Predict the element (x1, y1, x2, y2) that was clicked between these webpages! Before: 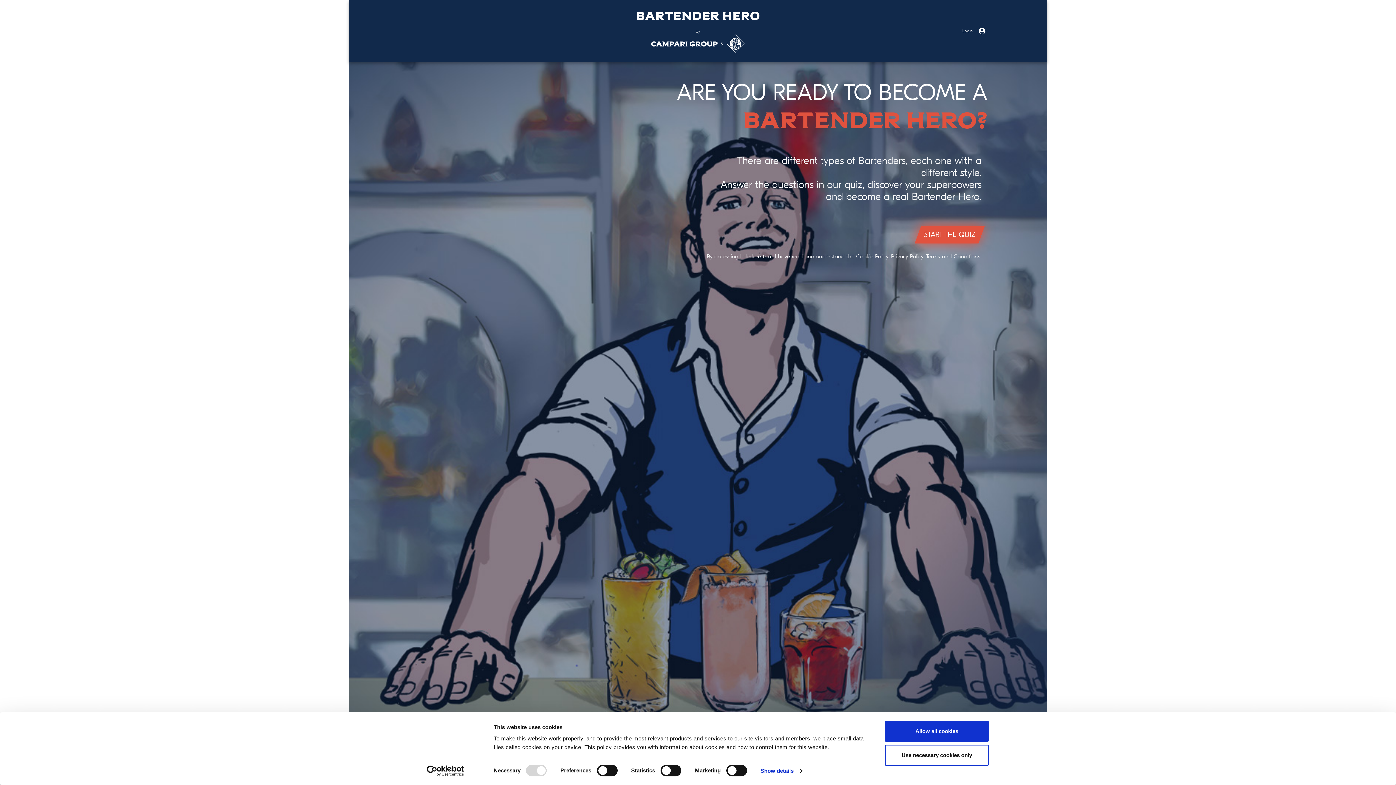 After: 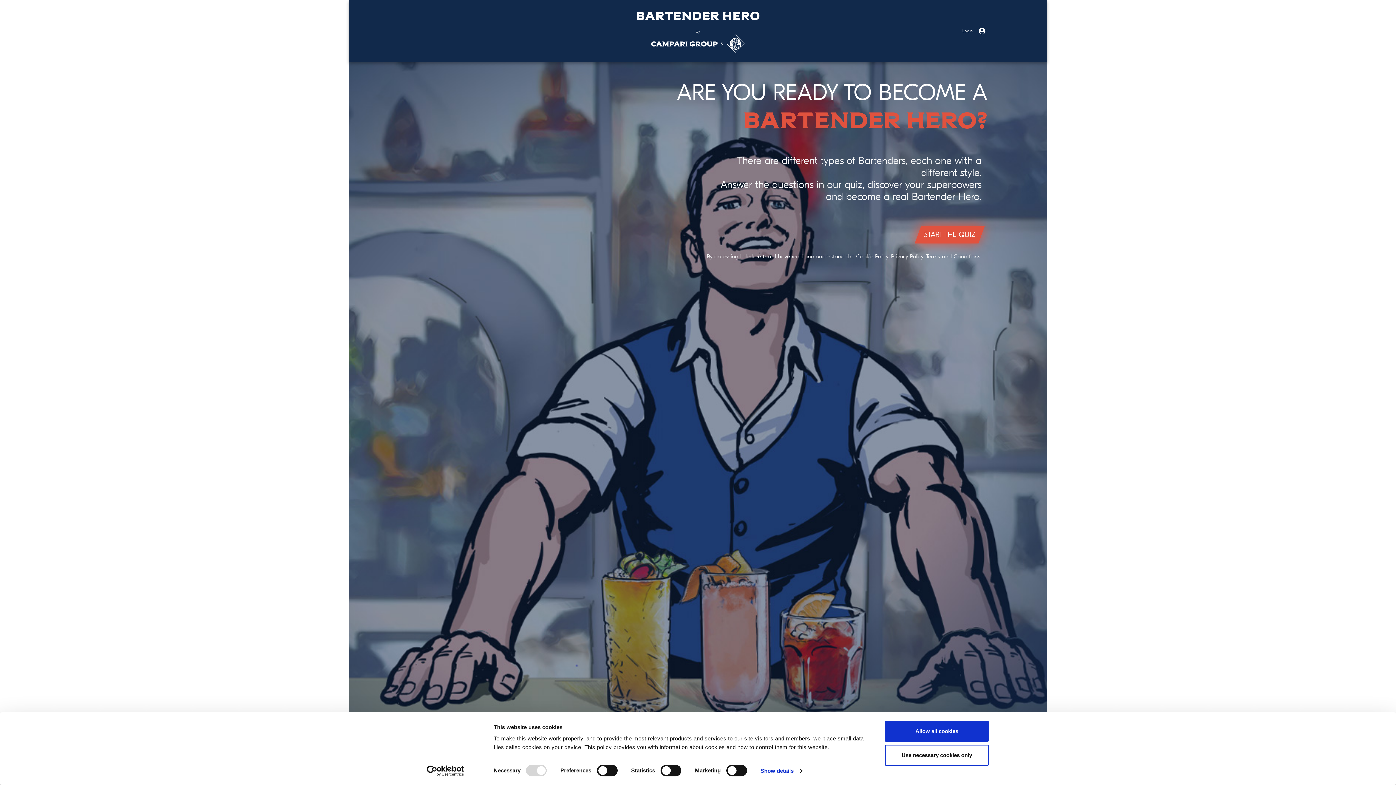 Action: label: BarTender Hero
by
& bbox: (632, 5, 764, 56)